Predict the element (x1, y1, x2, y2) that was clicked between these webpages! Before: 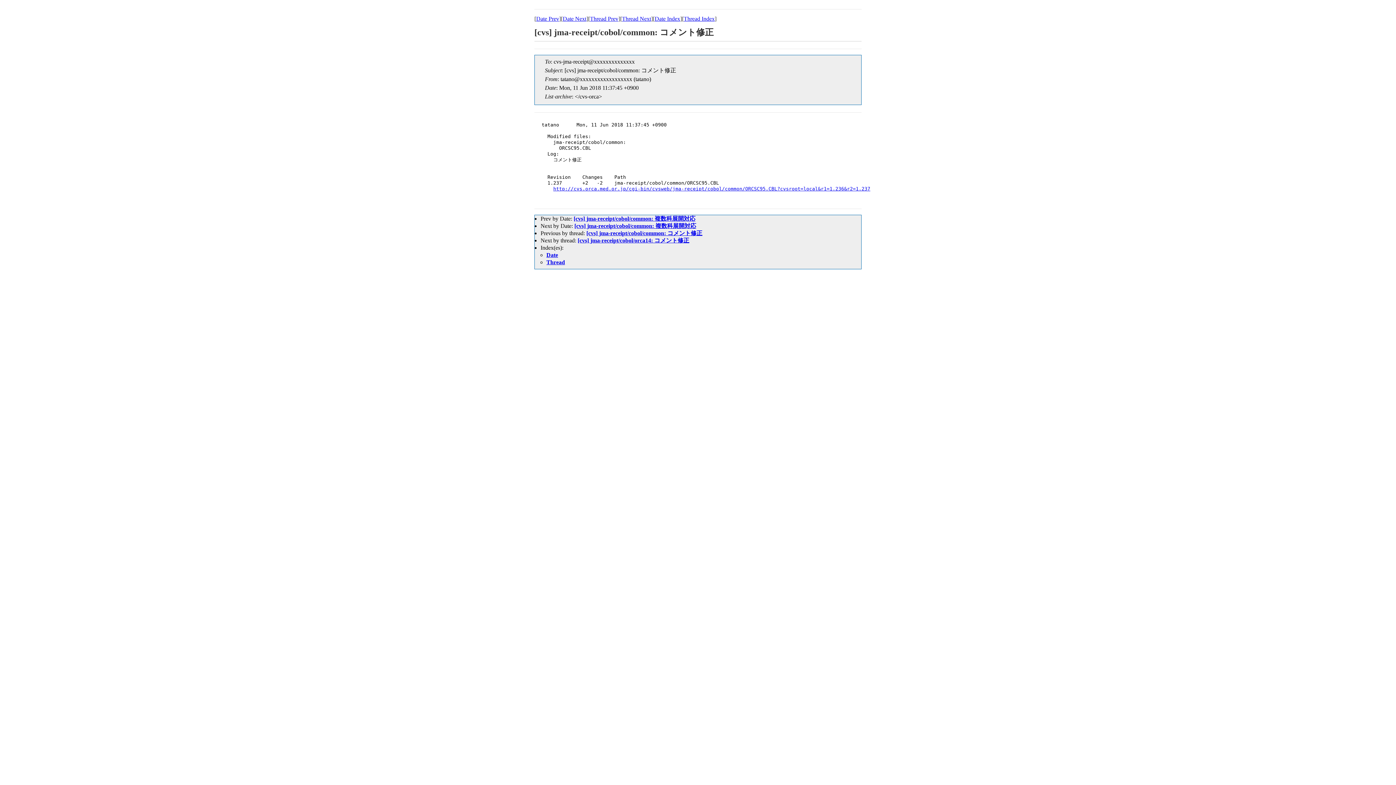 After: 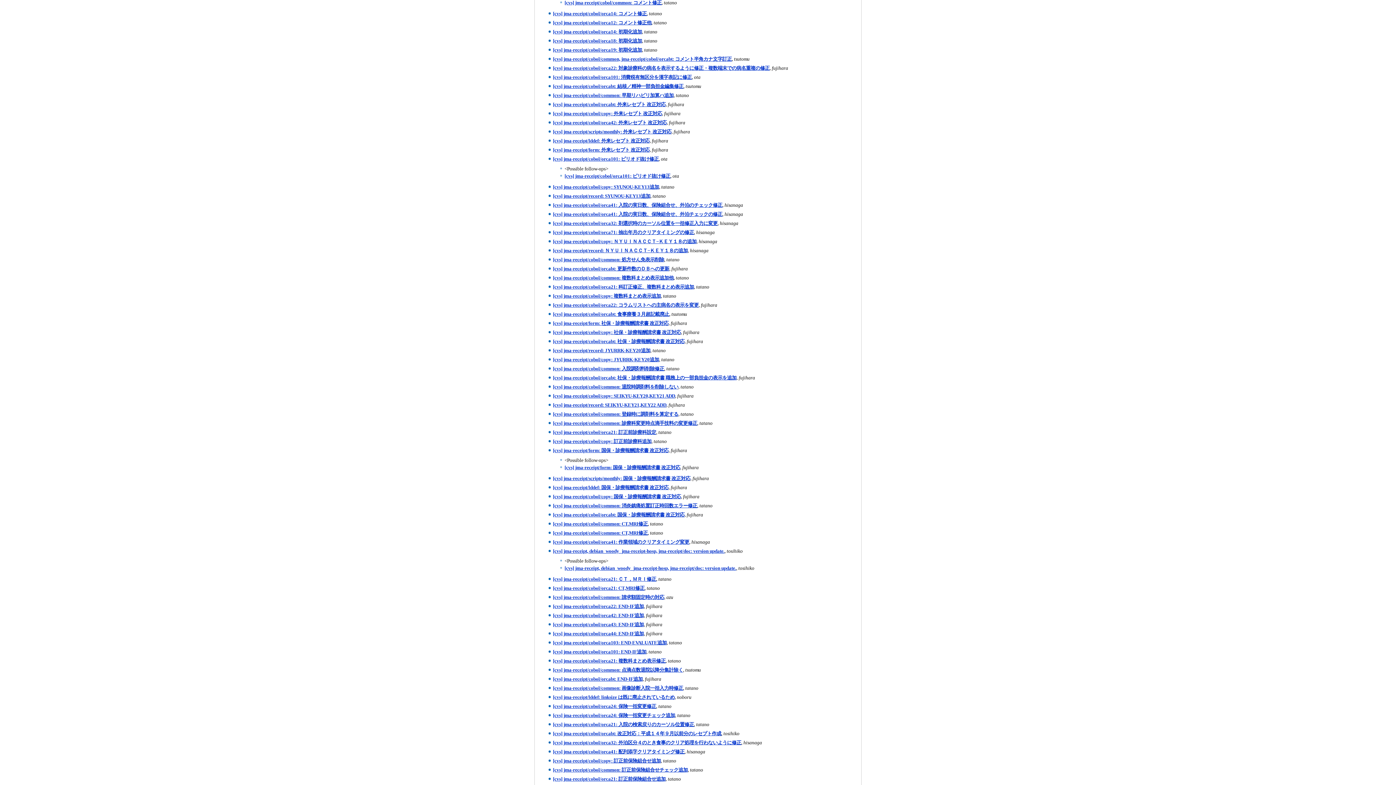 Action: label: Thread Index bbox: (684, 15, 714, 21)